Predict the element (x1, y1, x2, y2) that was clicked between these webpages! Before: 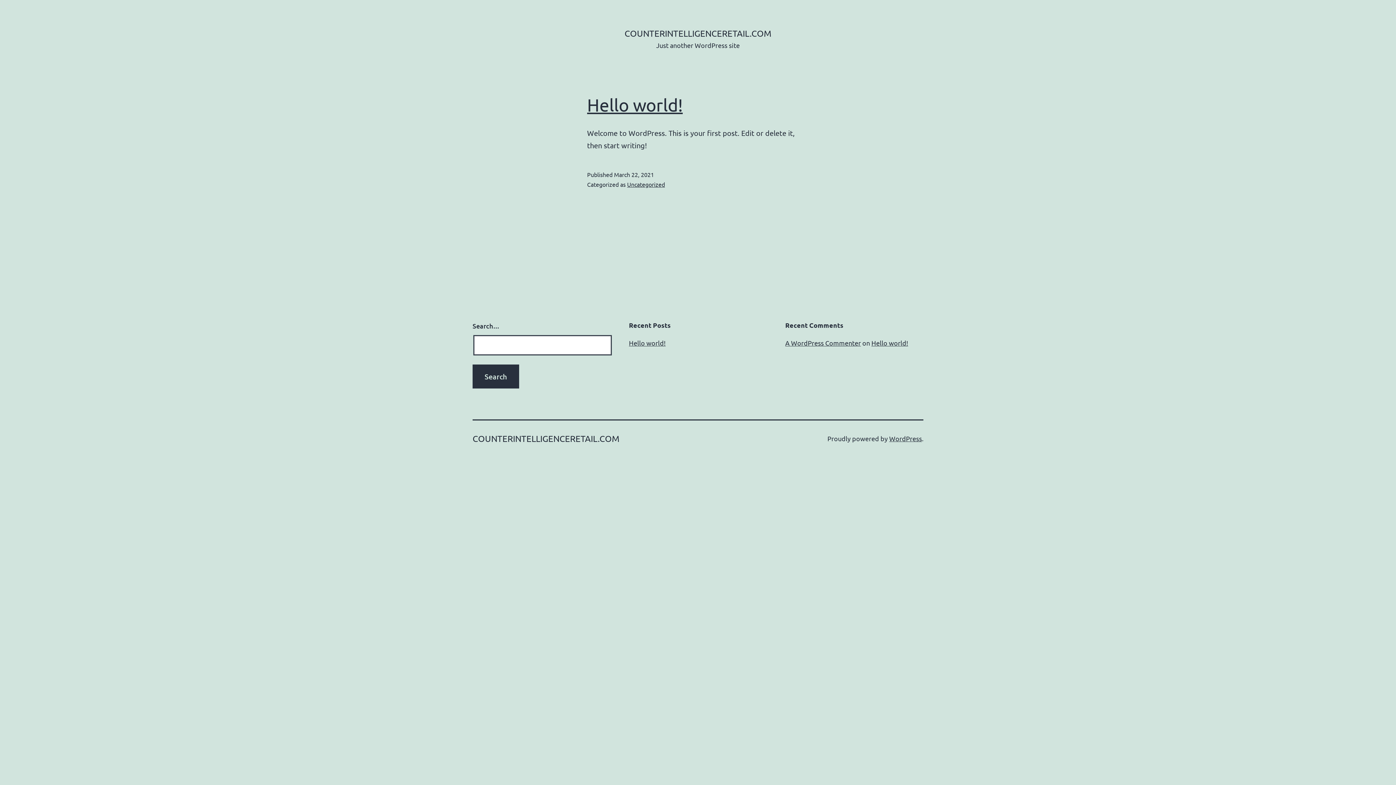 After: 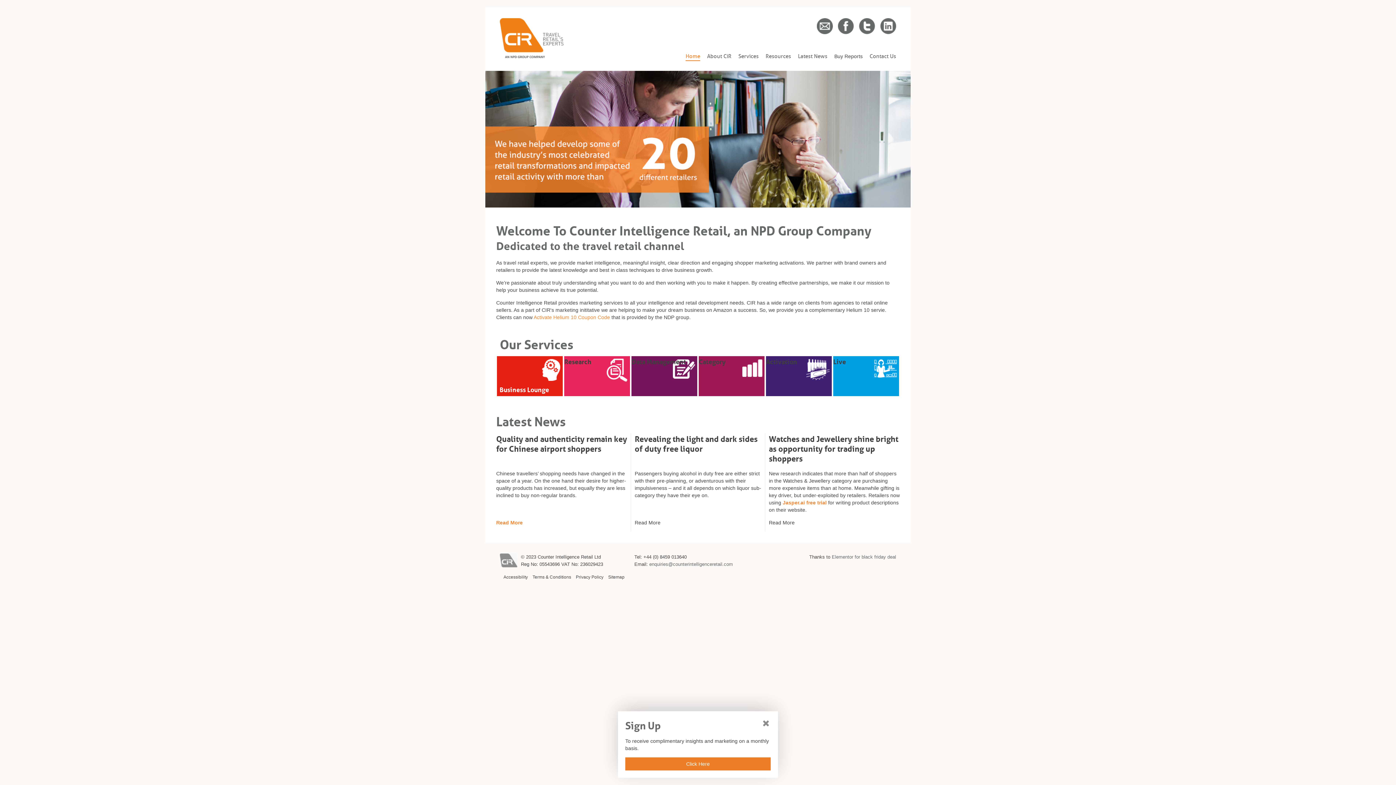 Action: bbox: (629, 339, 665, 346) label: Hello world!